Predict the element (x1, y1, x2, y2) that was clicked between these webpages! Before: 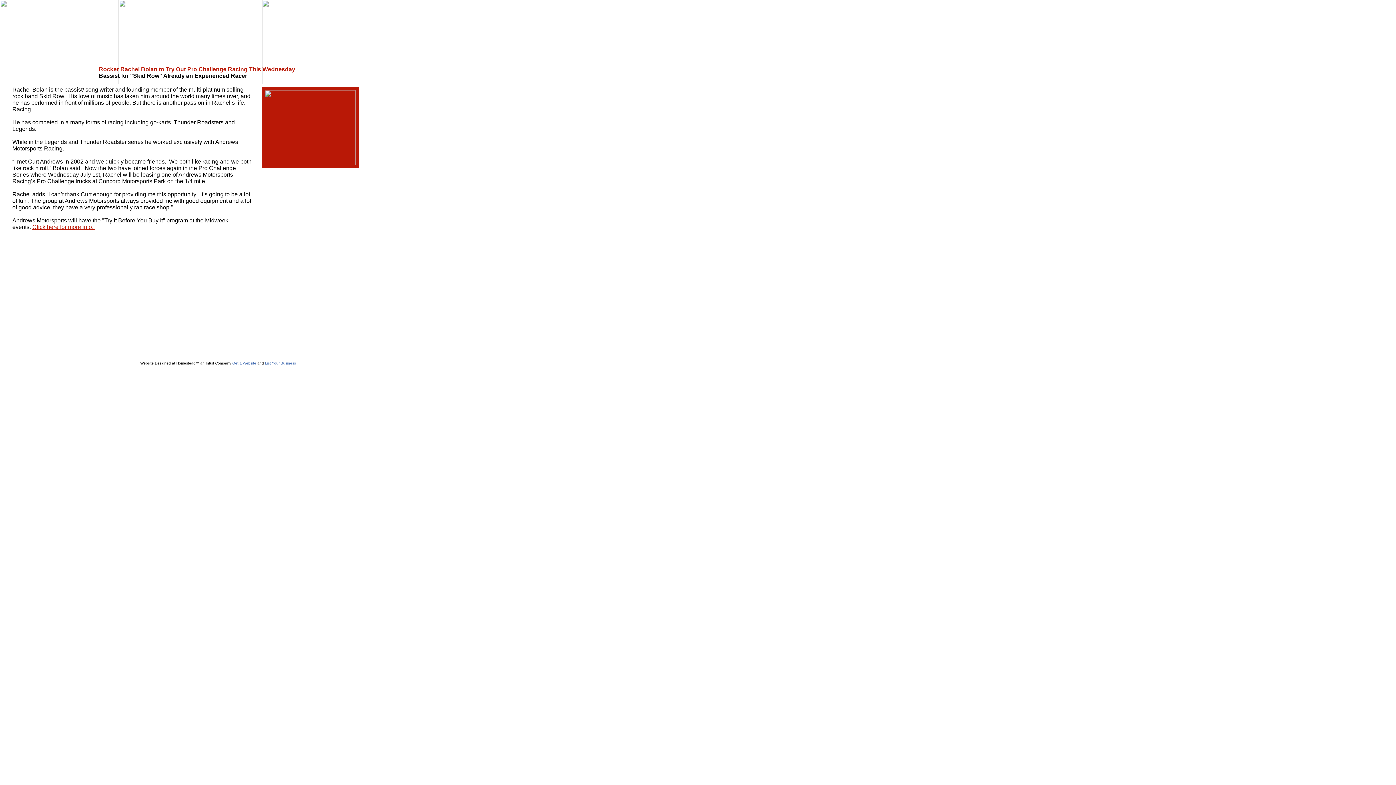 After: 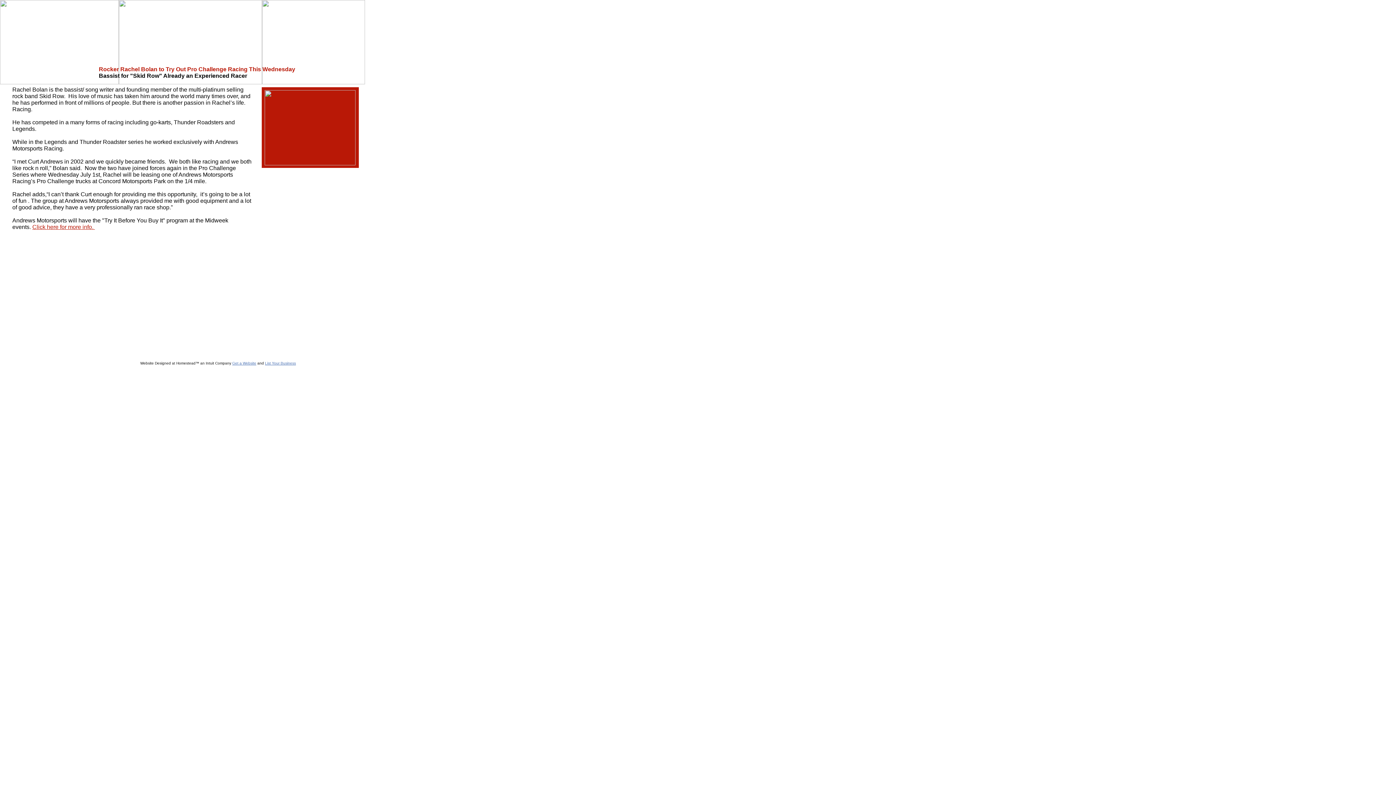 Action: label: Click here for more info.  bbox: (32, 224, 94, 230)